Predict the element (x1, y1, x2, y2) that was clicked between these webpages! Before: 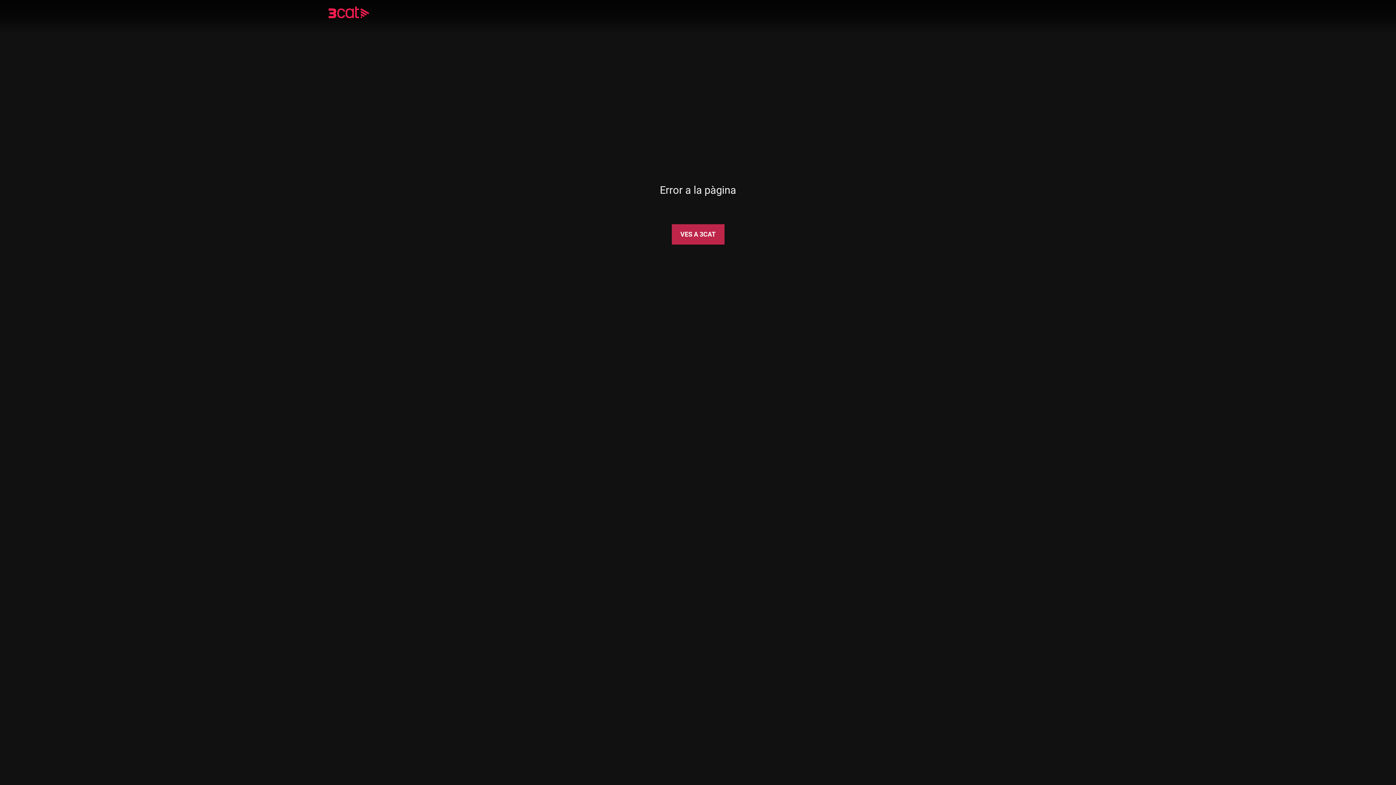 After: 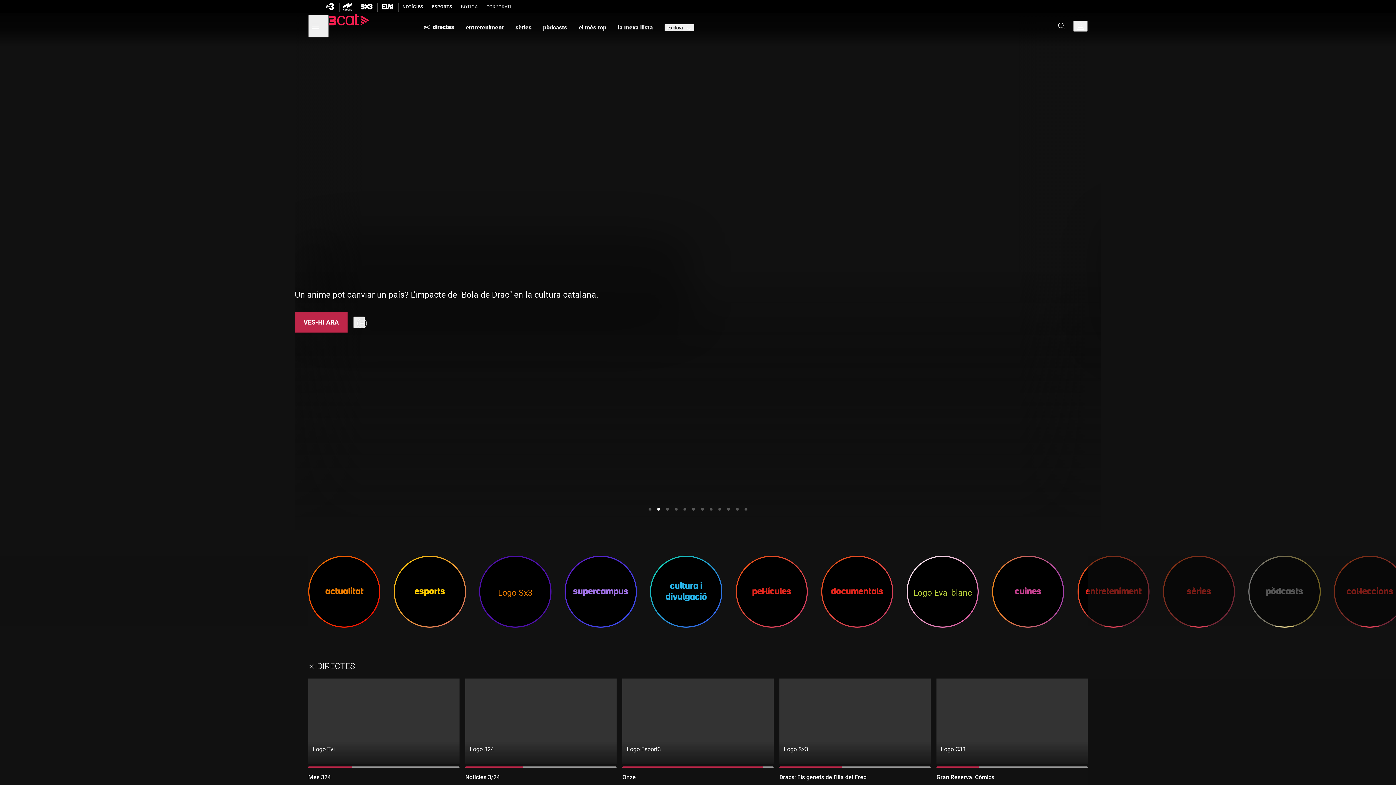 Action: label: VES A 3CAT bbox: (671, 224, 724, 244)